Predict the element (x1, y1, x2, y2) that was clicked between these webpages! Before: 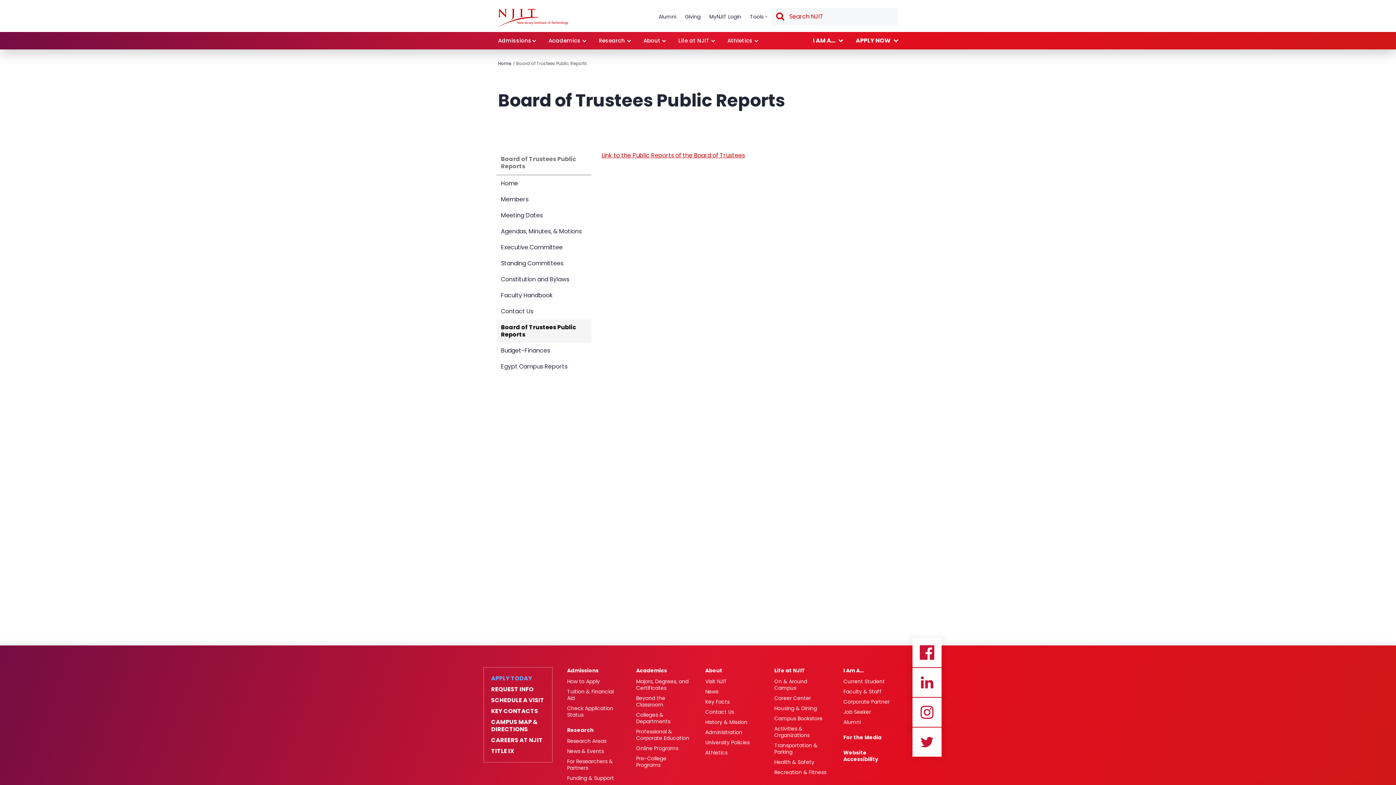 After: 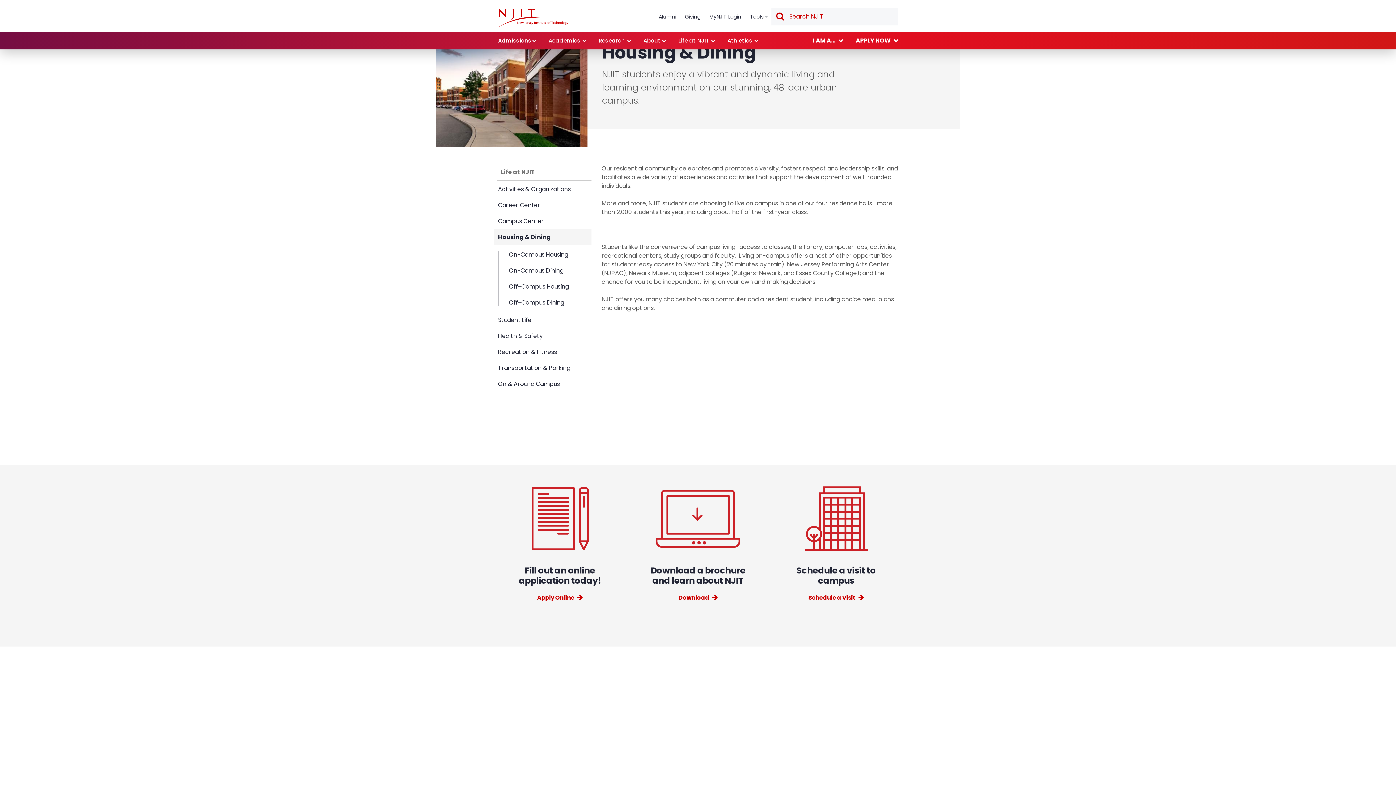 Action: bbox: (774, 705, 829, 712) label: Housing & Dining